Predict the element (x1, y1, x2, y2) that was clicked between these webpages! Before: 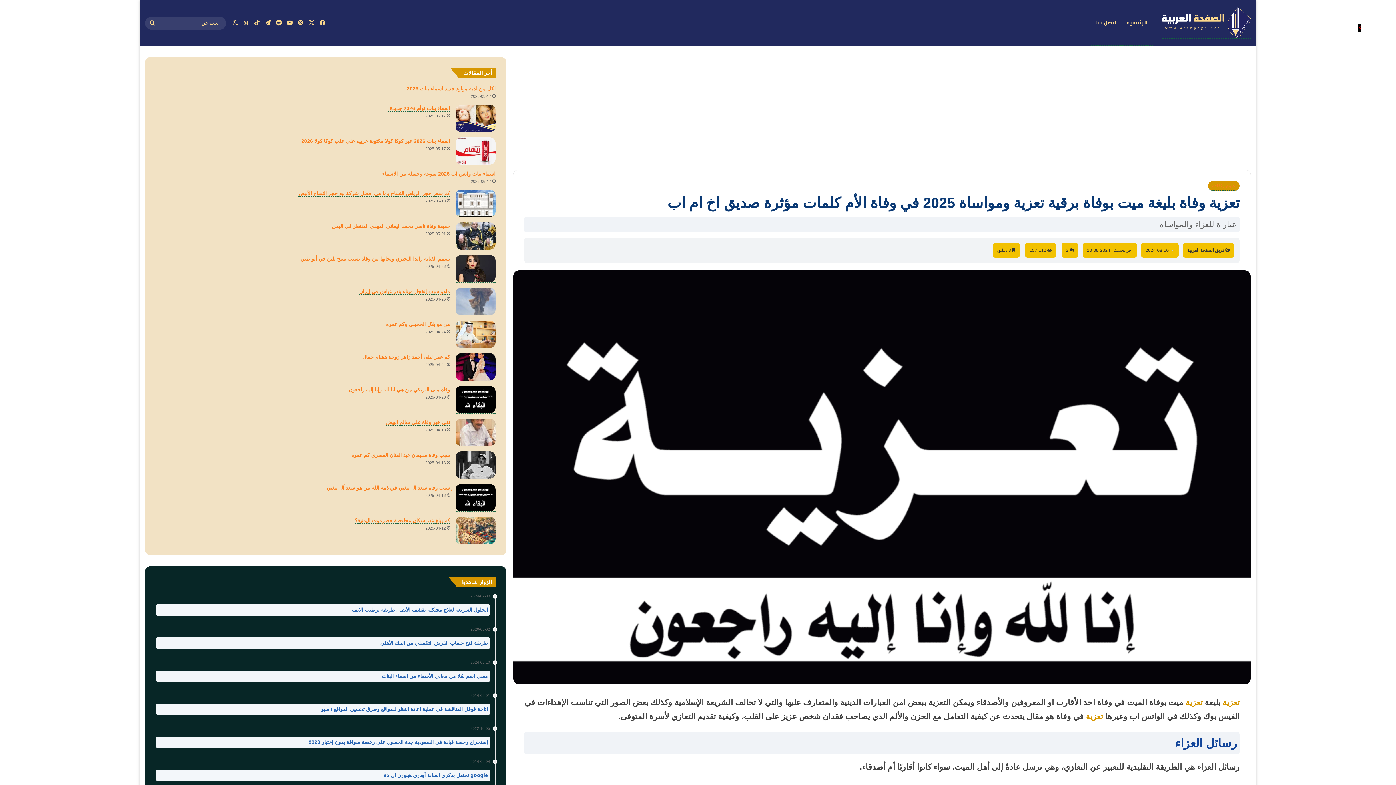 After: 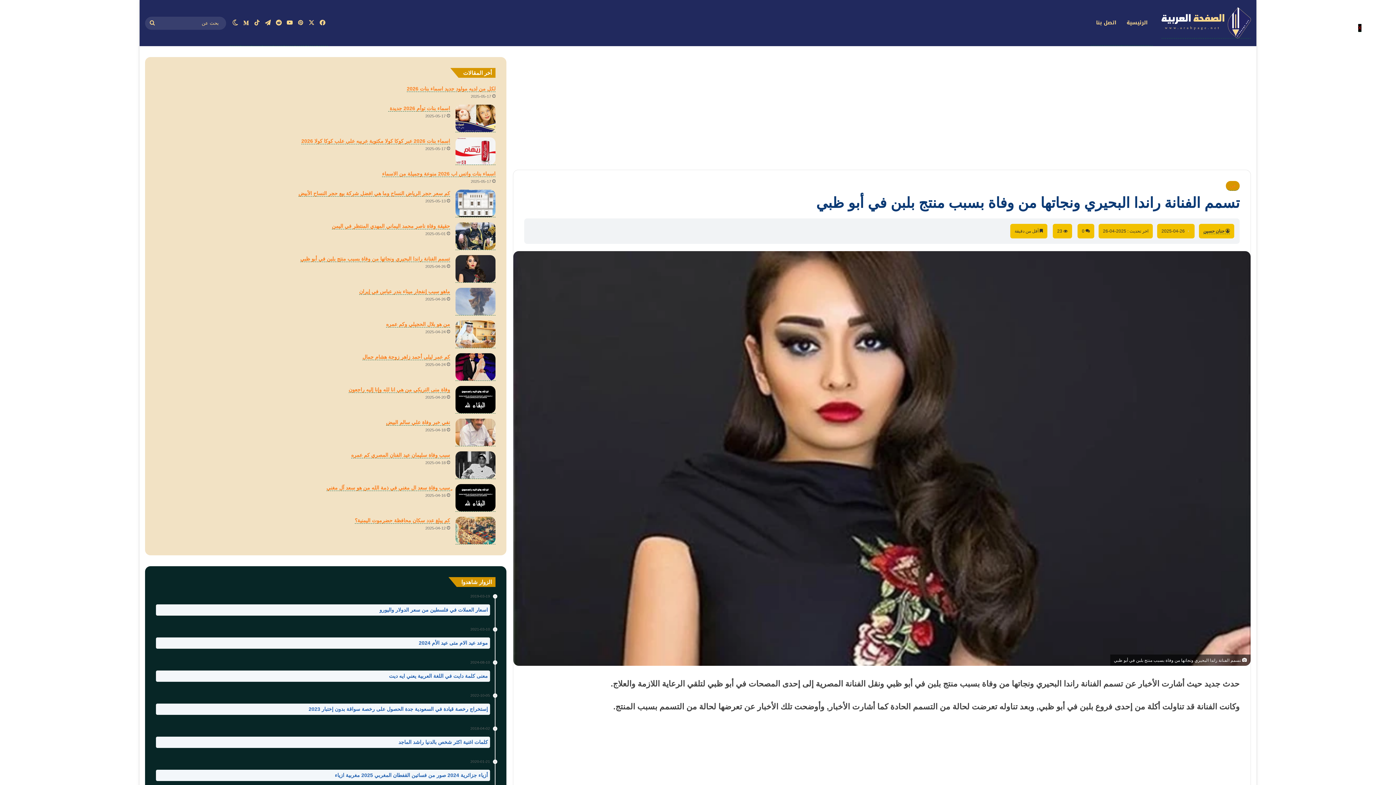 Action: bbox: (455, 255, 495, 282) label: تسمم الفنانة راندا البحيري ونجاتها من وفاة بسبب منتج بلبن في أبو ظبي